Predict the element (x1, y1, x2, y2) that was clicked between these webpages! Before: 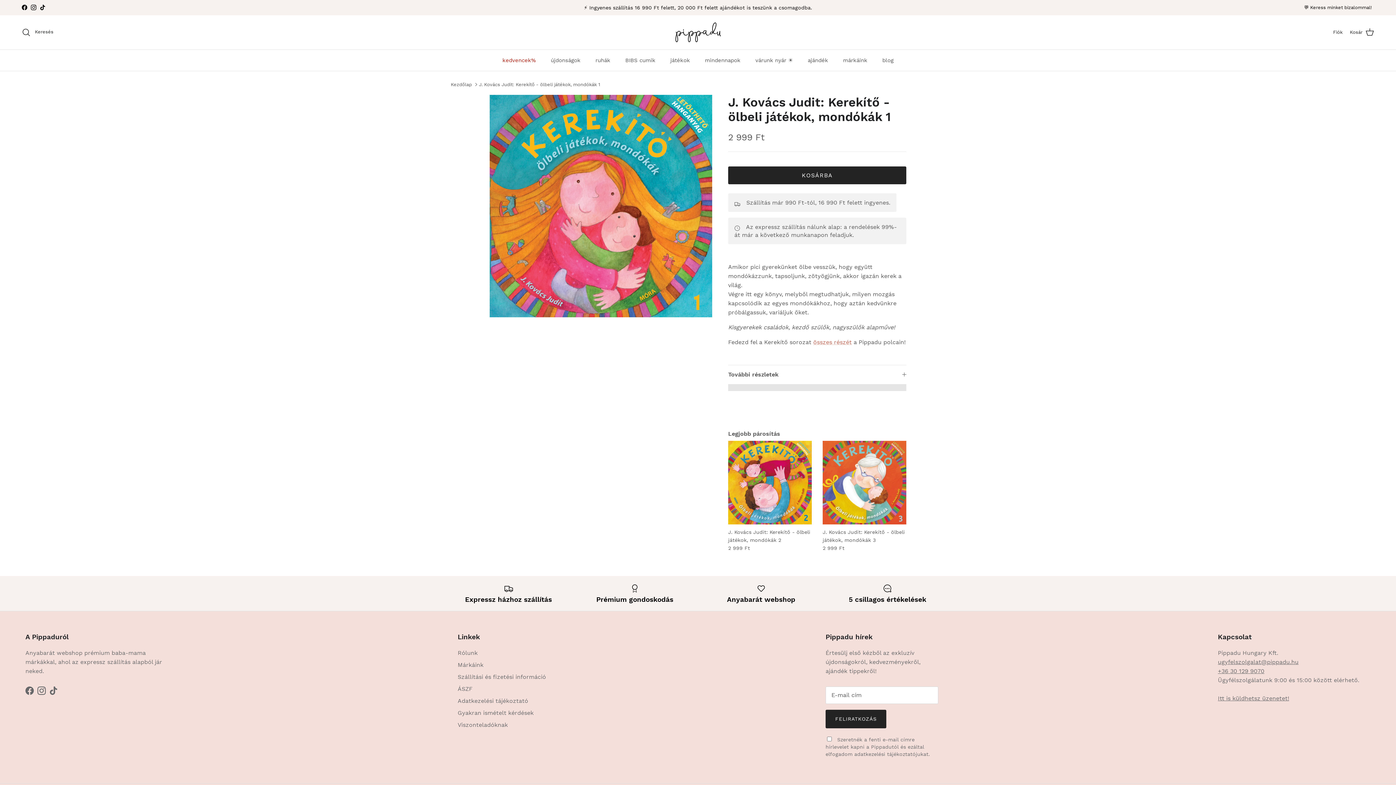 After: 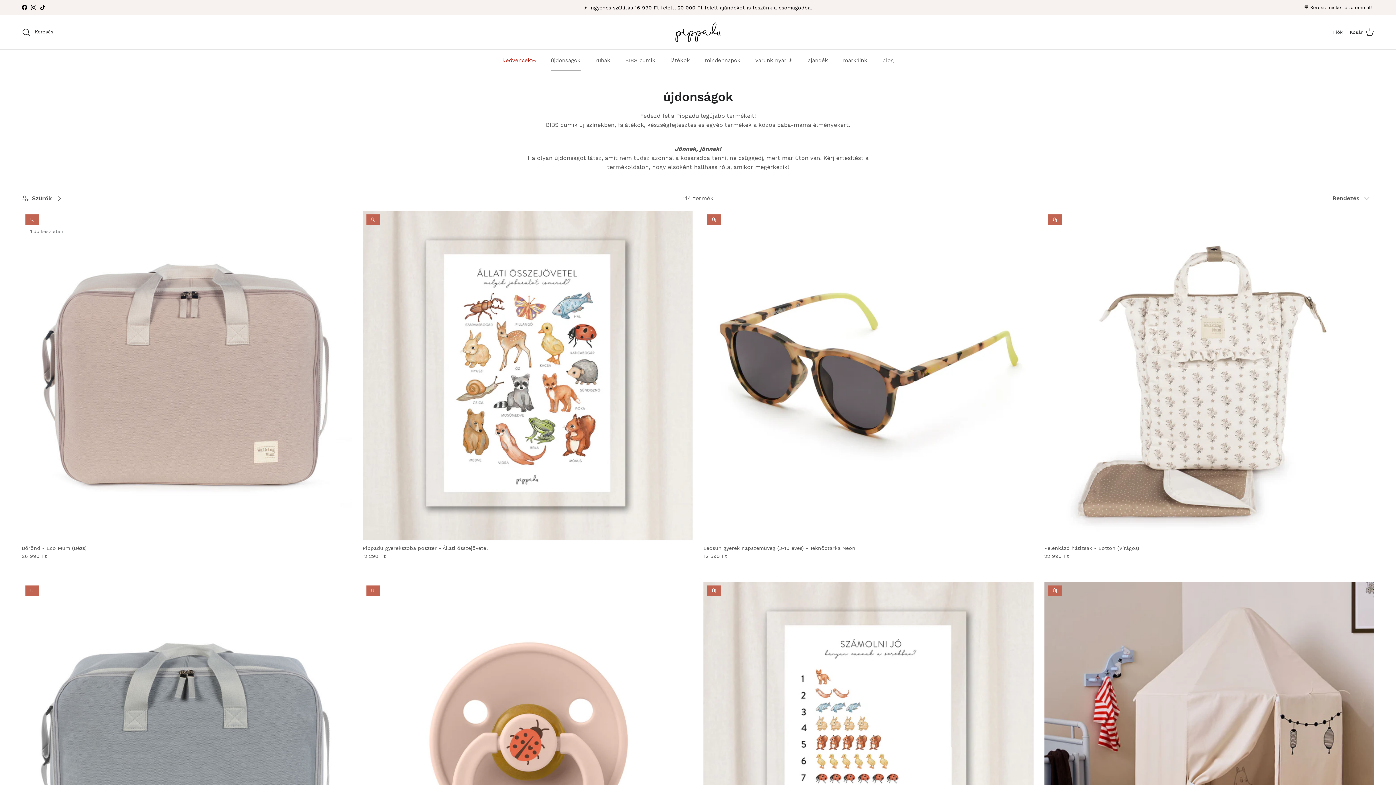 Action: label: újdonságok bbox: (544, 49, 587, 70)